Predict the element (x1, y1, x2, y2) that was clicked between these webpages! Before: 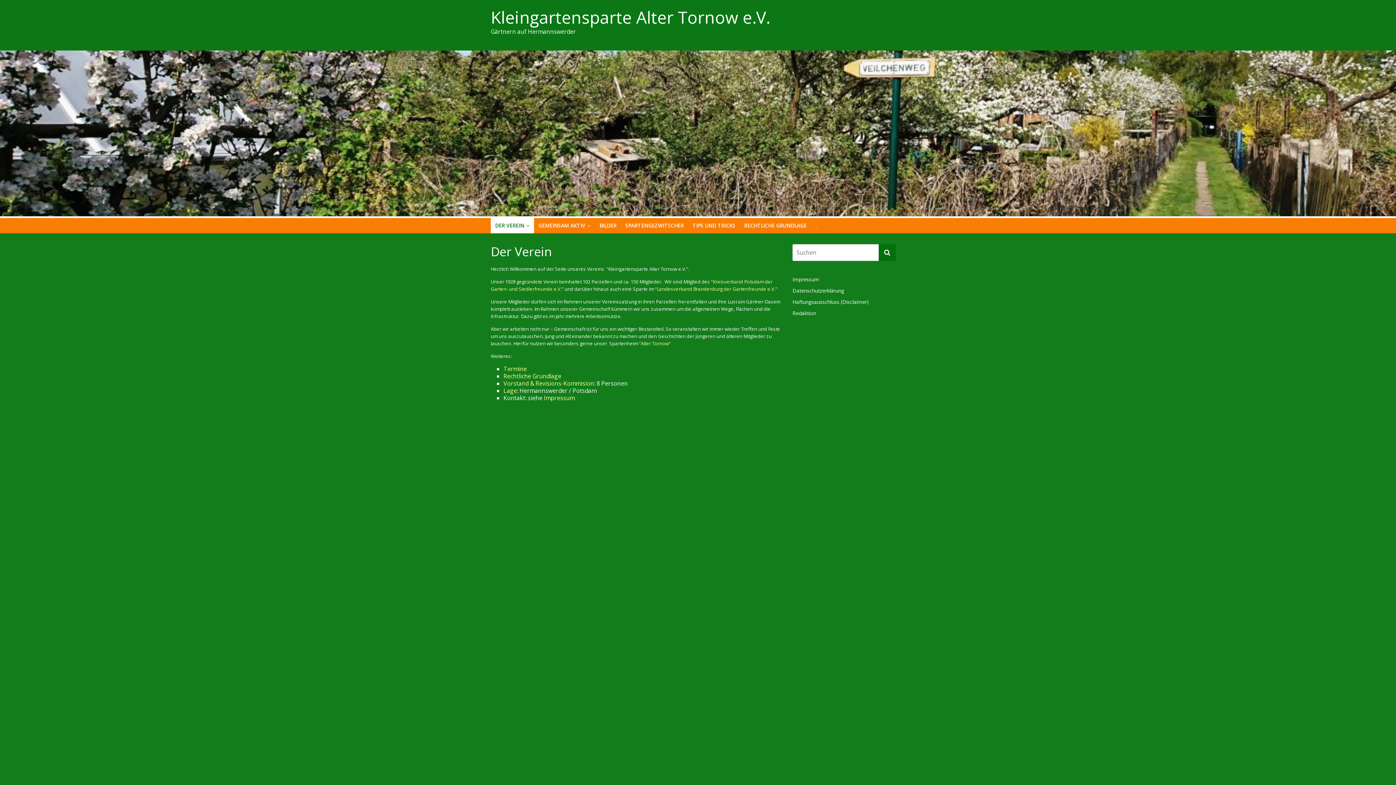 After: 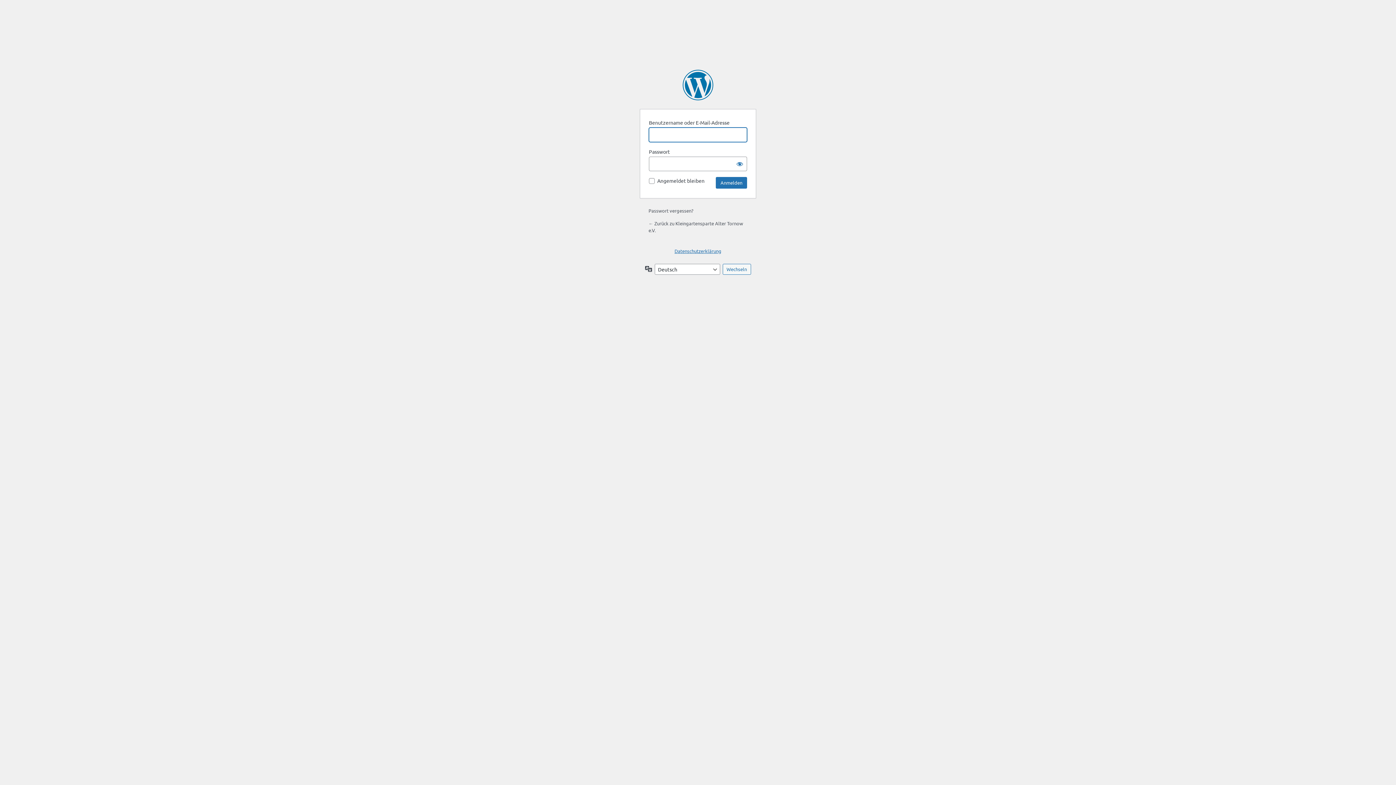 Action: bbox: (792, 309, 816, 316) label: Redaktion